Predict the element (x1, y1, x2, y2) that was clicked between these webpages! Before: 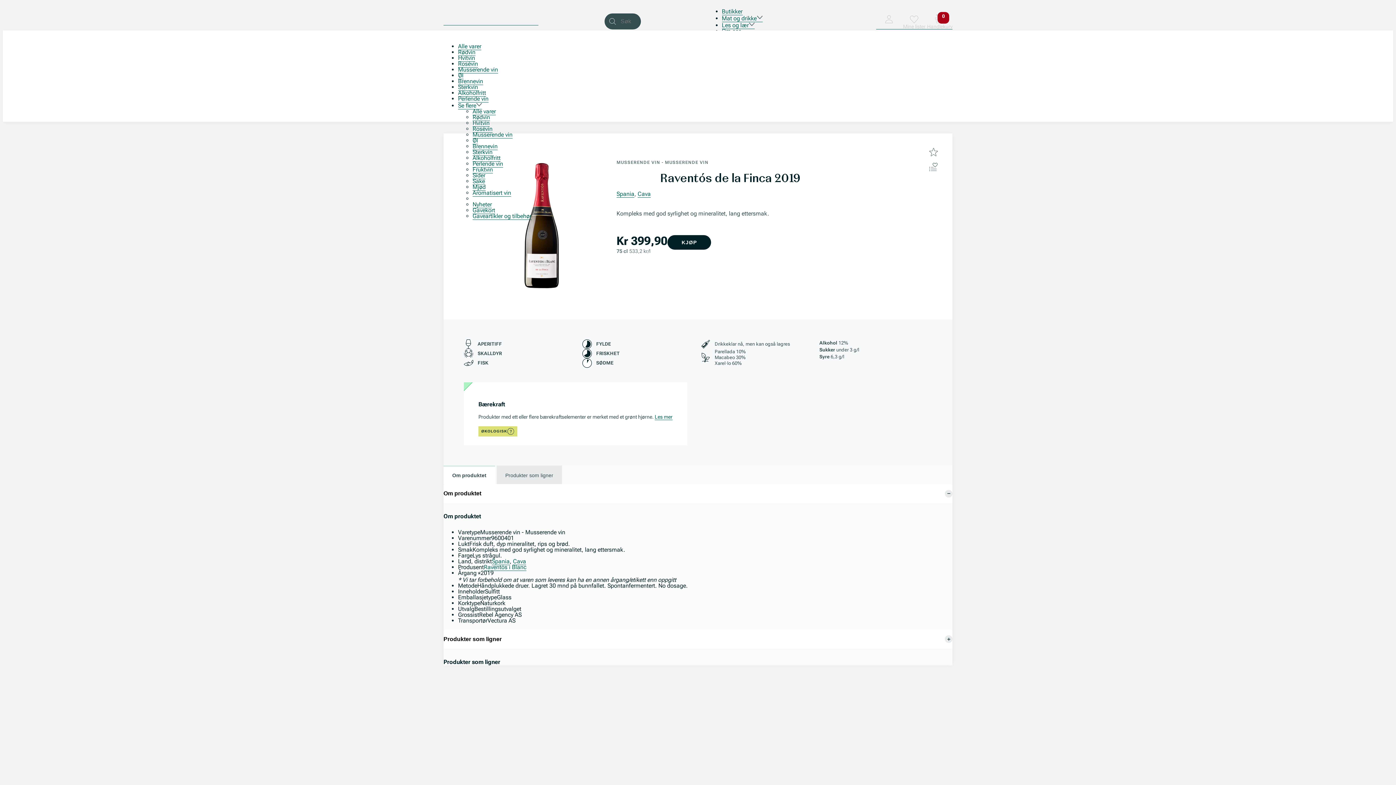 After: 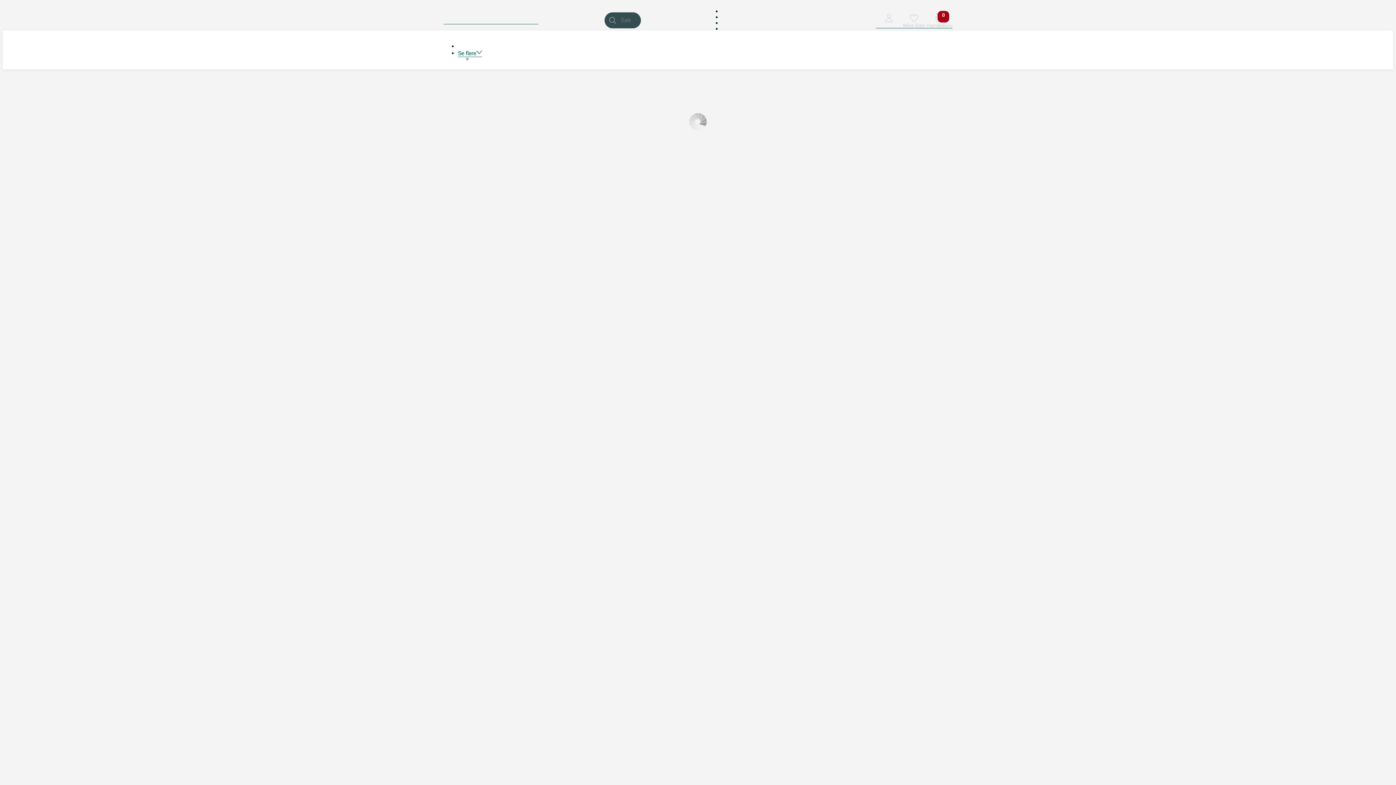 Action: bbox: (492, 558, 509, 565) label: Spania